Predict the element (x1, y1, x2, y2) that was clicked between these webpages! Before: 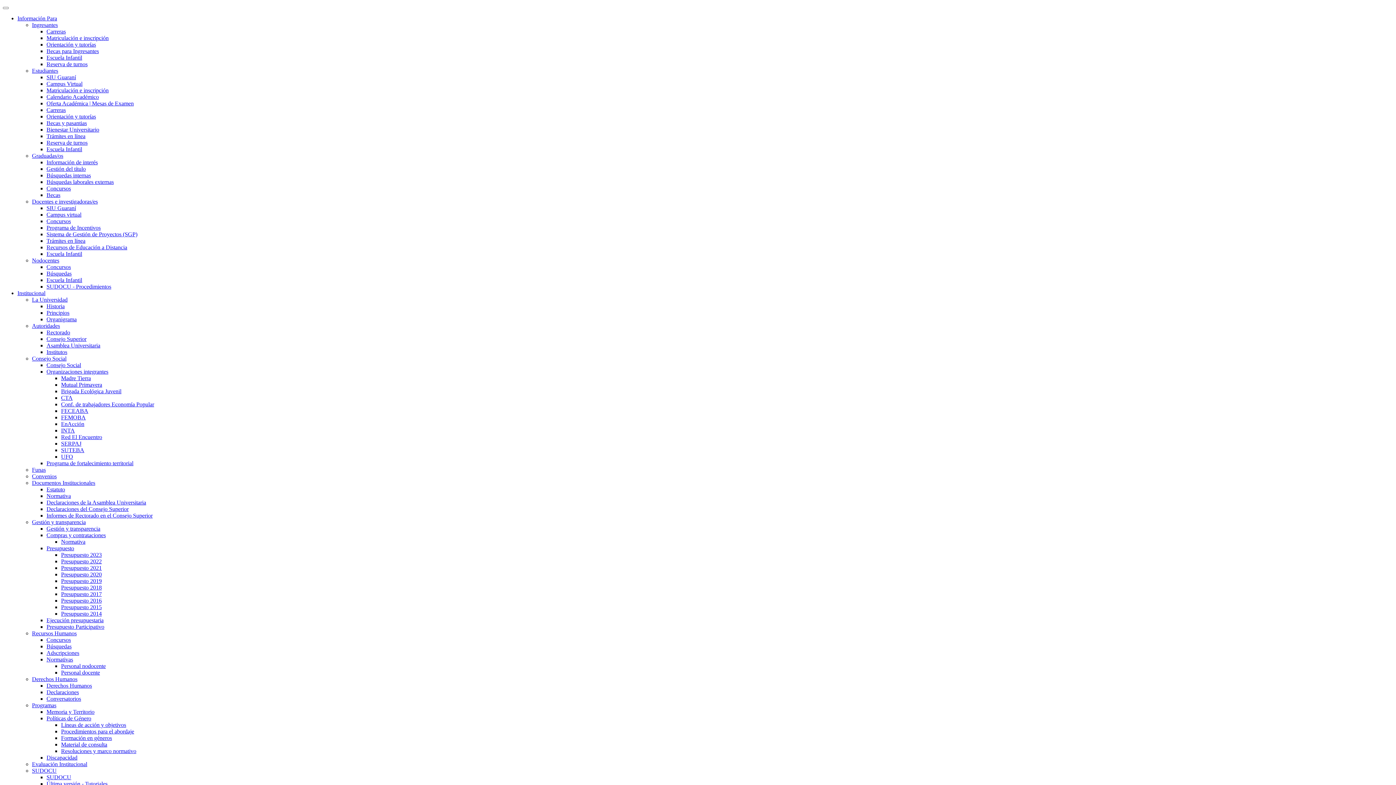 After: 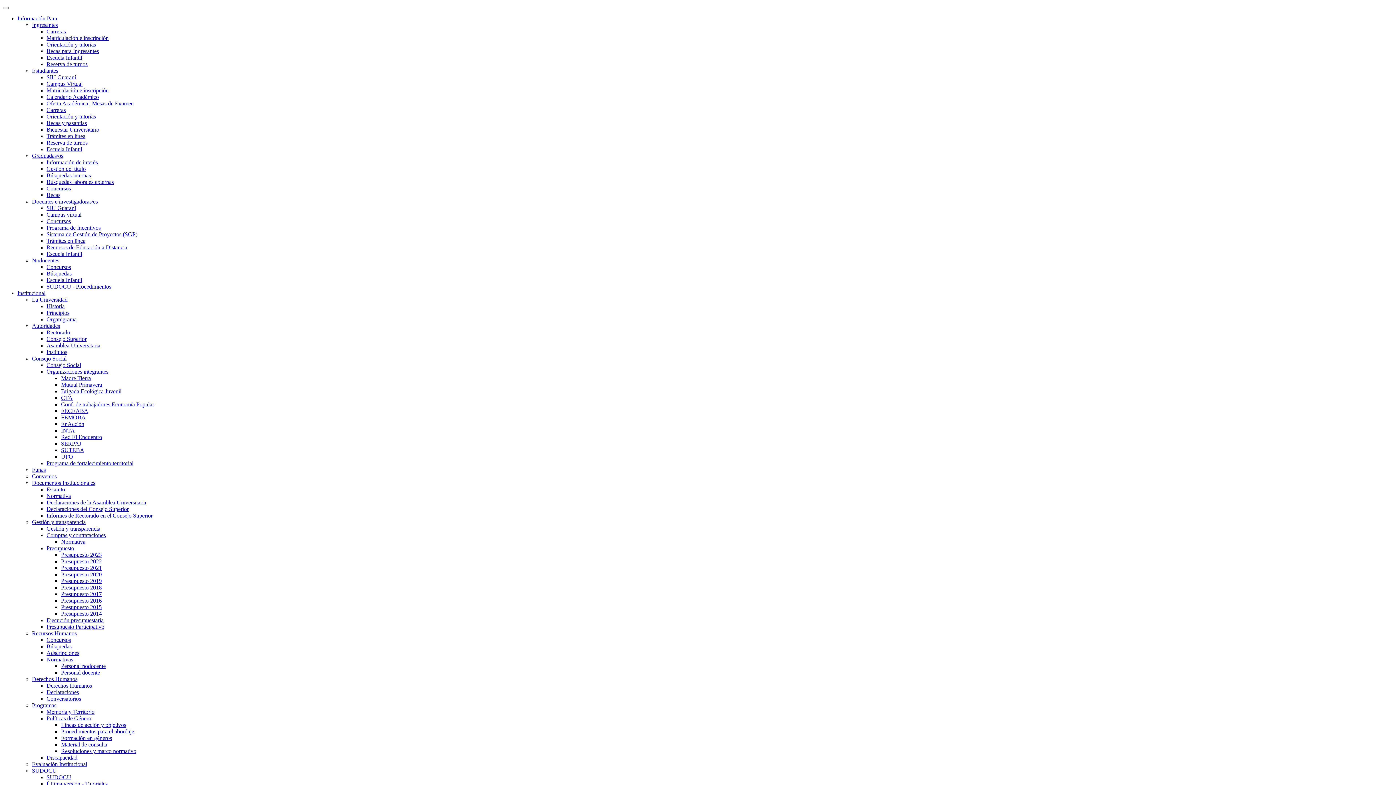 Action: bbox: (46, 165, 85, 172) label: Gestión del título